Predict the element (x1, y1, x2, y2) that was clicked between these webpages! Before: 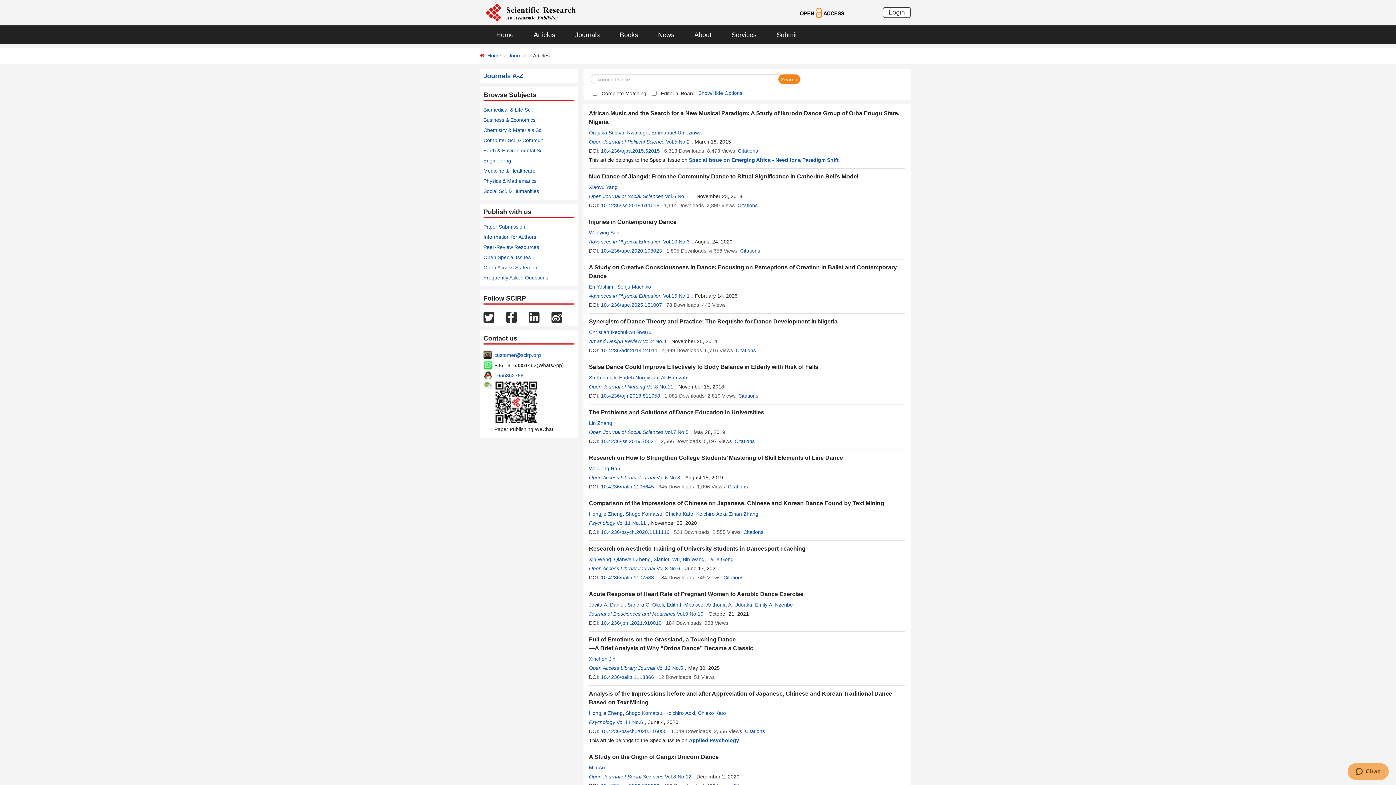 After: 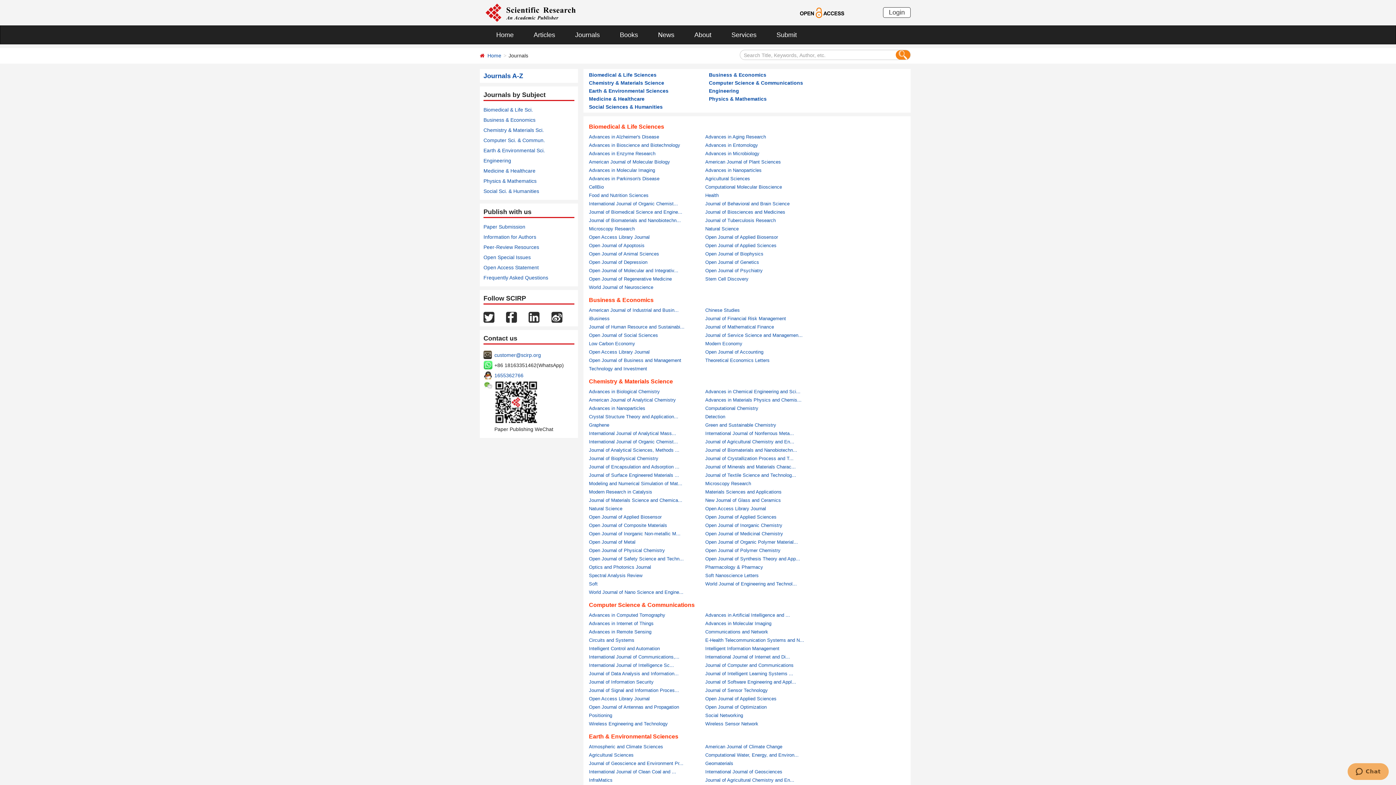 Action: label: Journals bbox: (564, 25, 609, 44)